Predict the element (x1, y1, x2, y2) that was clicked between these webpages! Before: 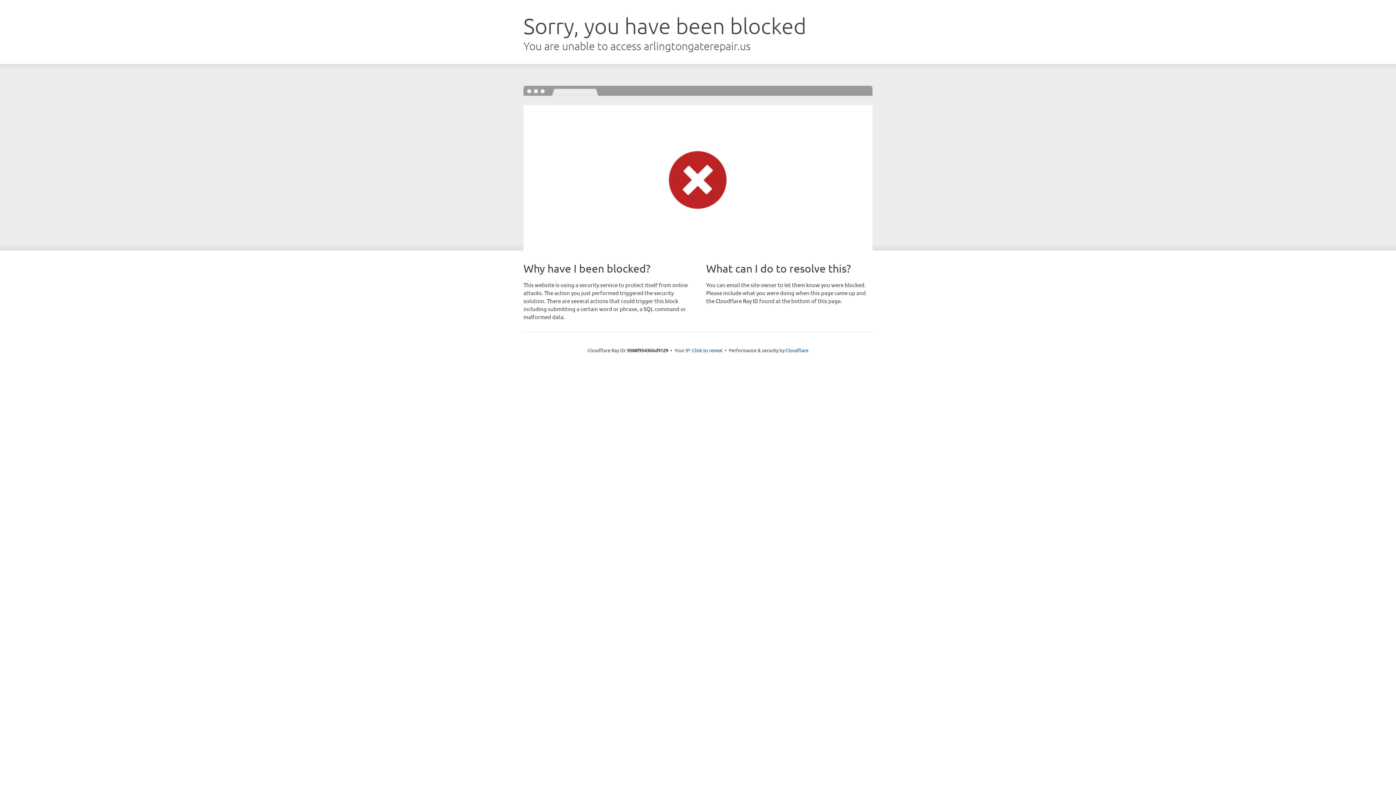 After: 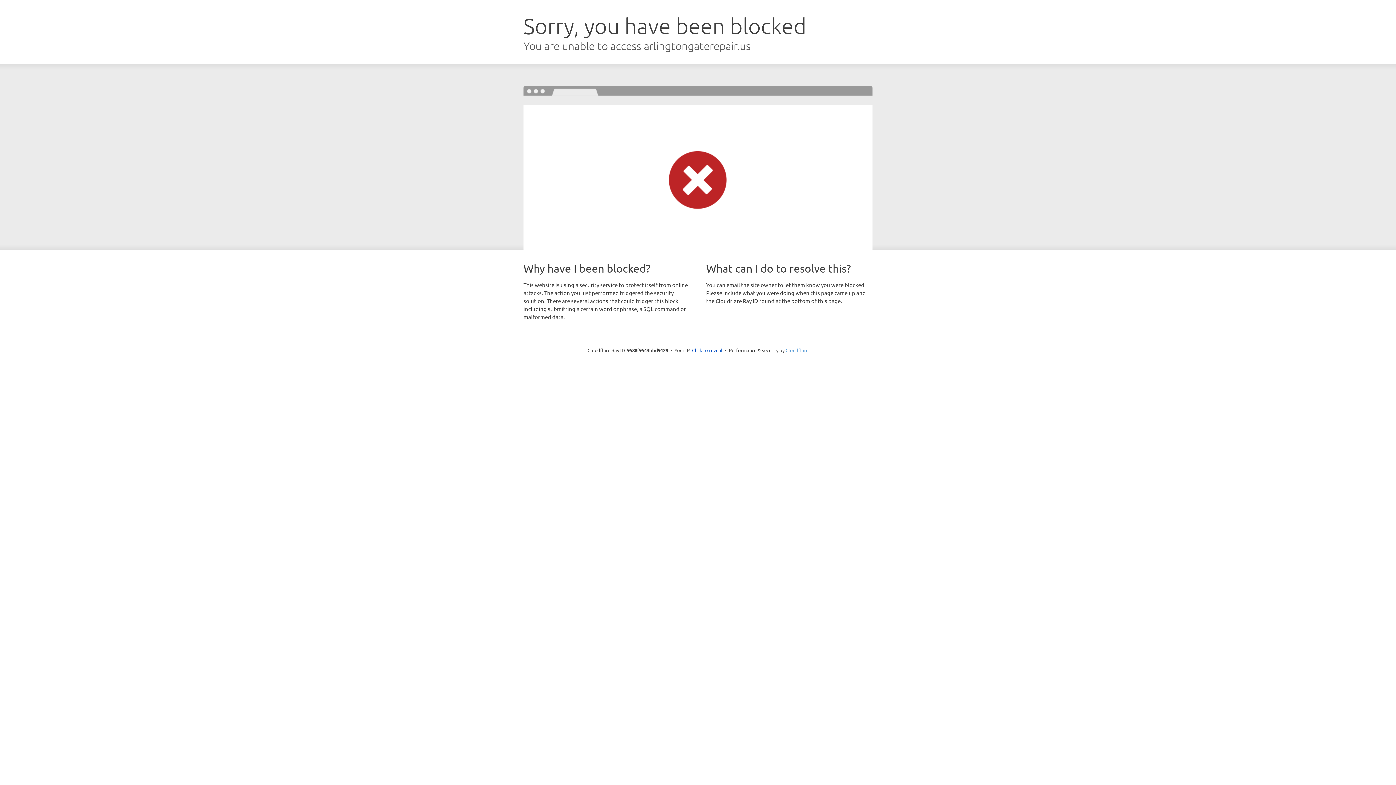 Action: label: Cloudflare bbox: (785, 347, 808, 353)